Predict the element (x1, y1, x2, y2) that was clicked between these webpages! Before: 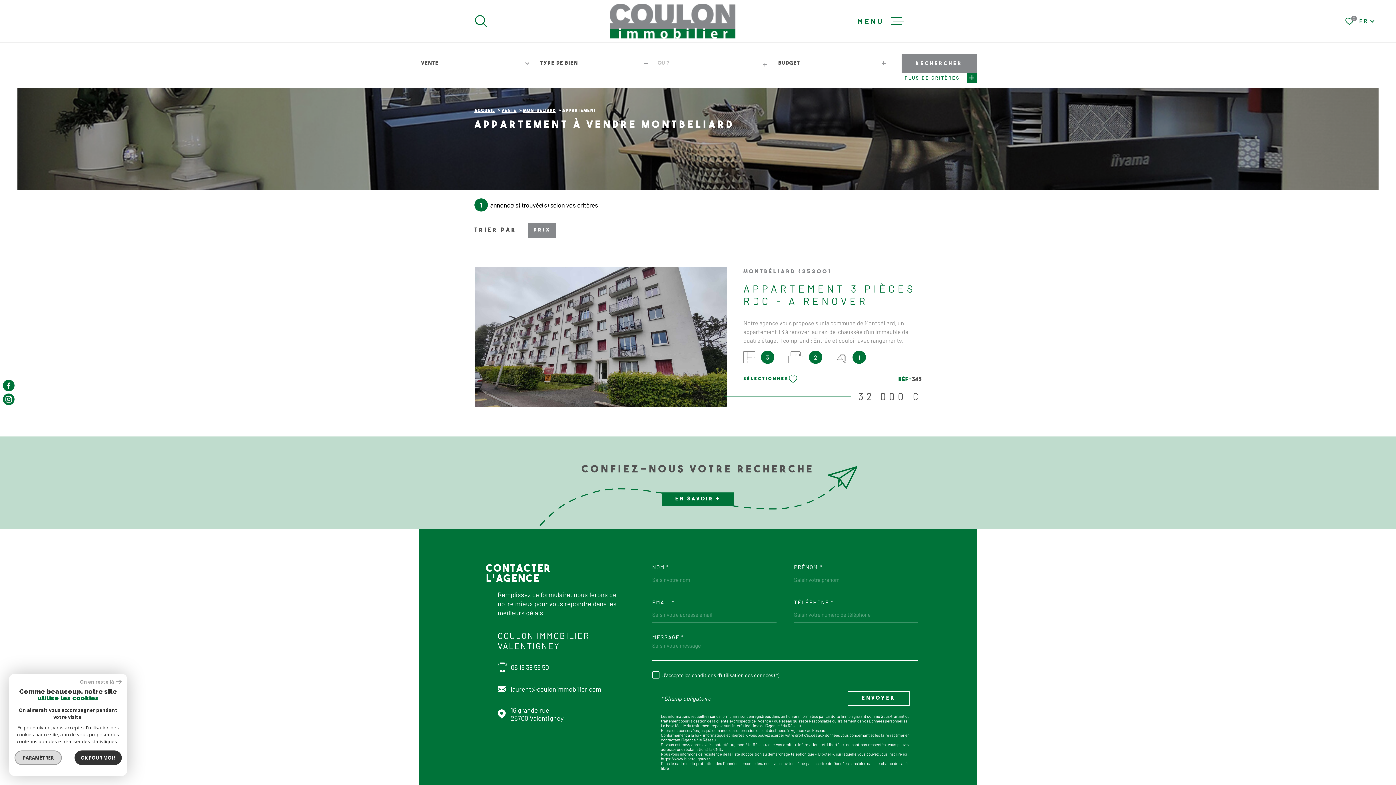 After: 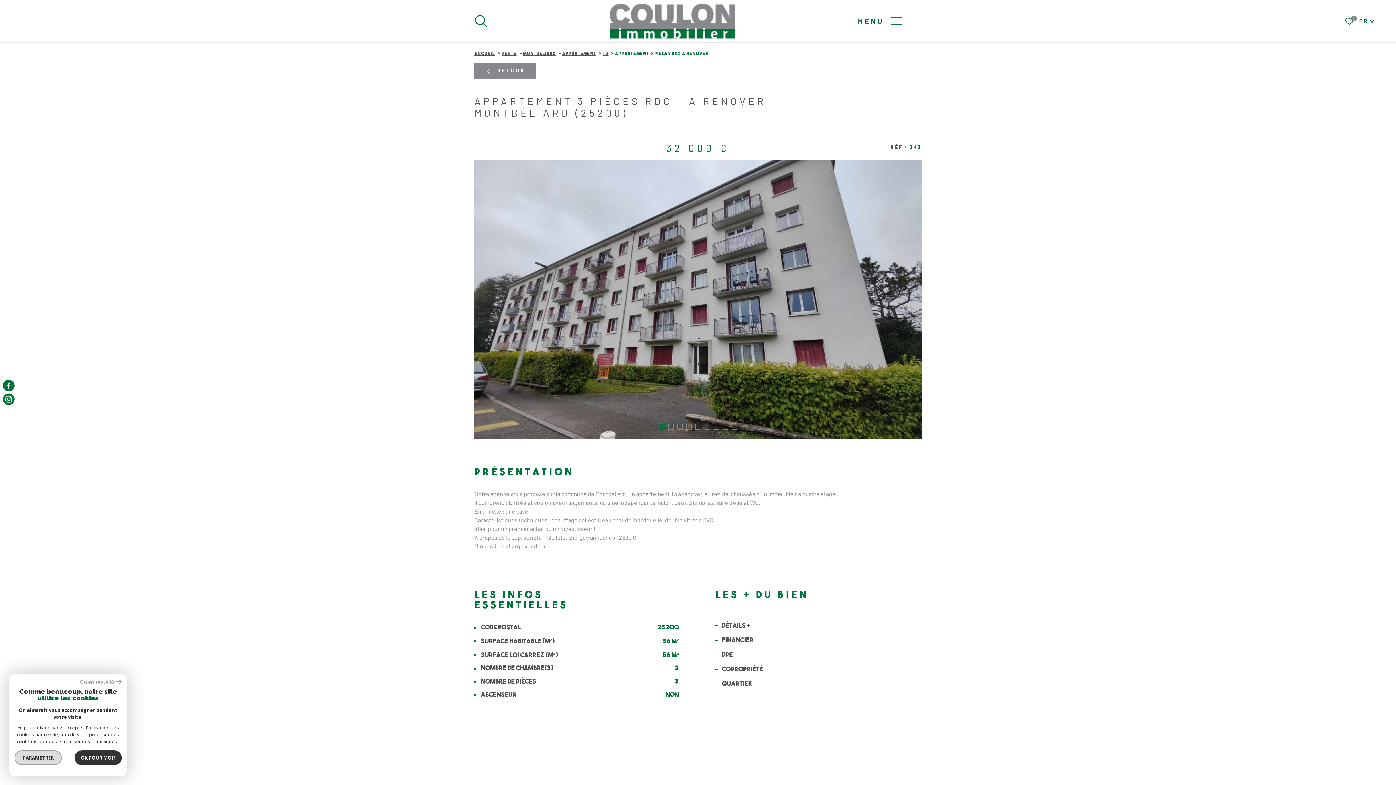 Action: bbox: (563, 333, 639, 348) label: VOIR LE BIEN